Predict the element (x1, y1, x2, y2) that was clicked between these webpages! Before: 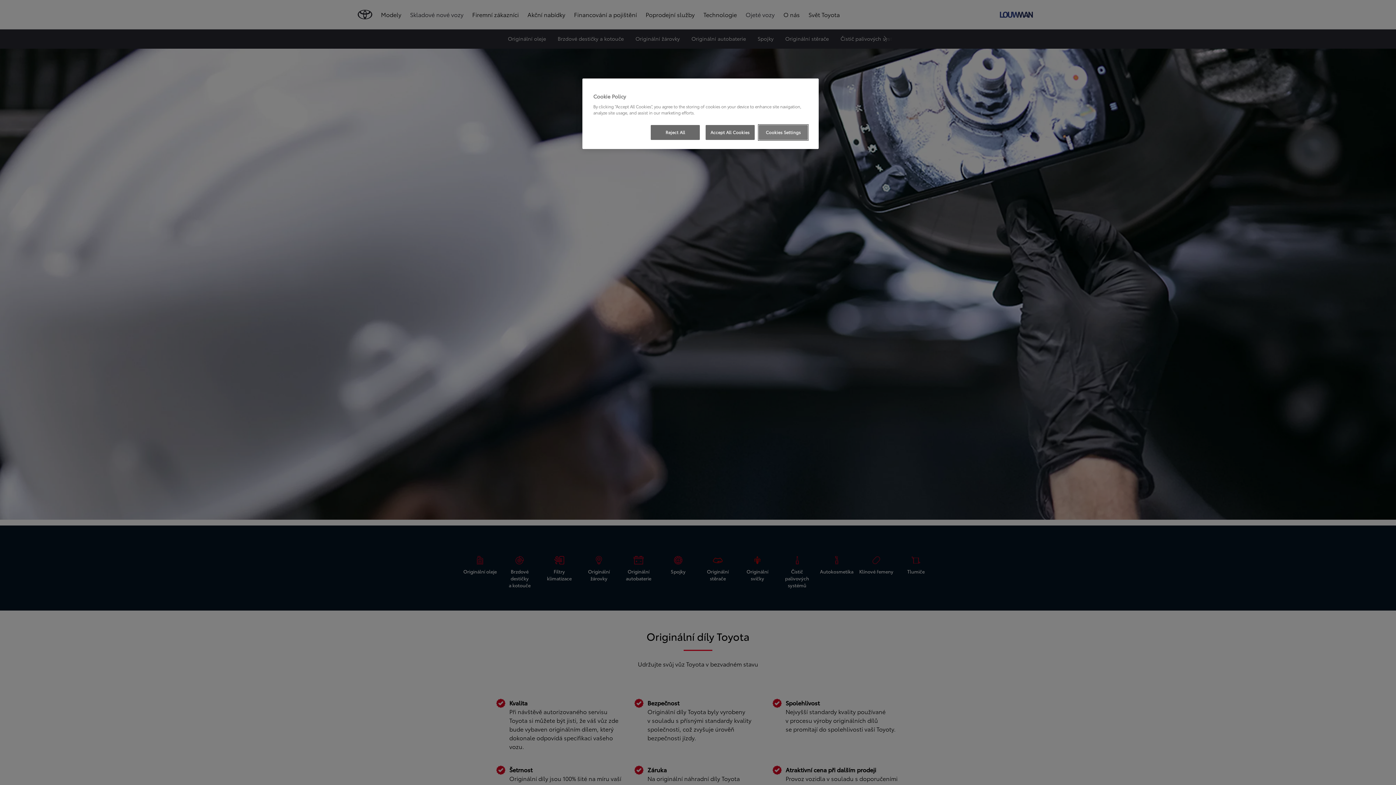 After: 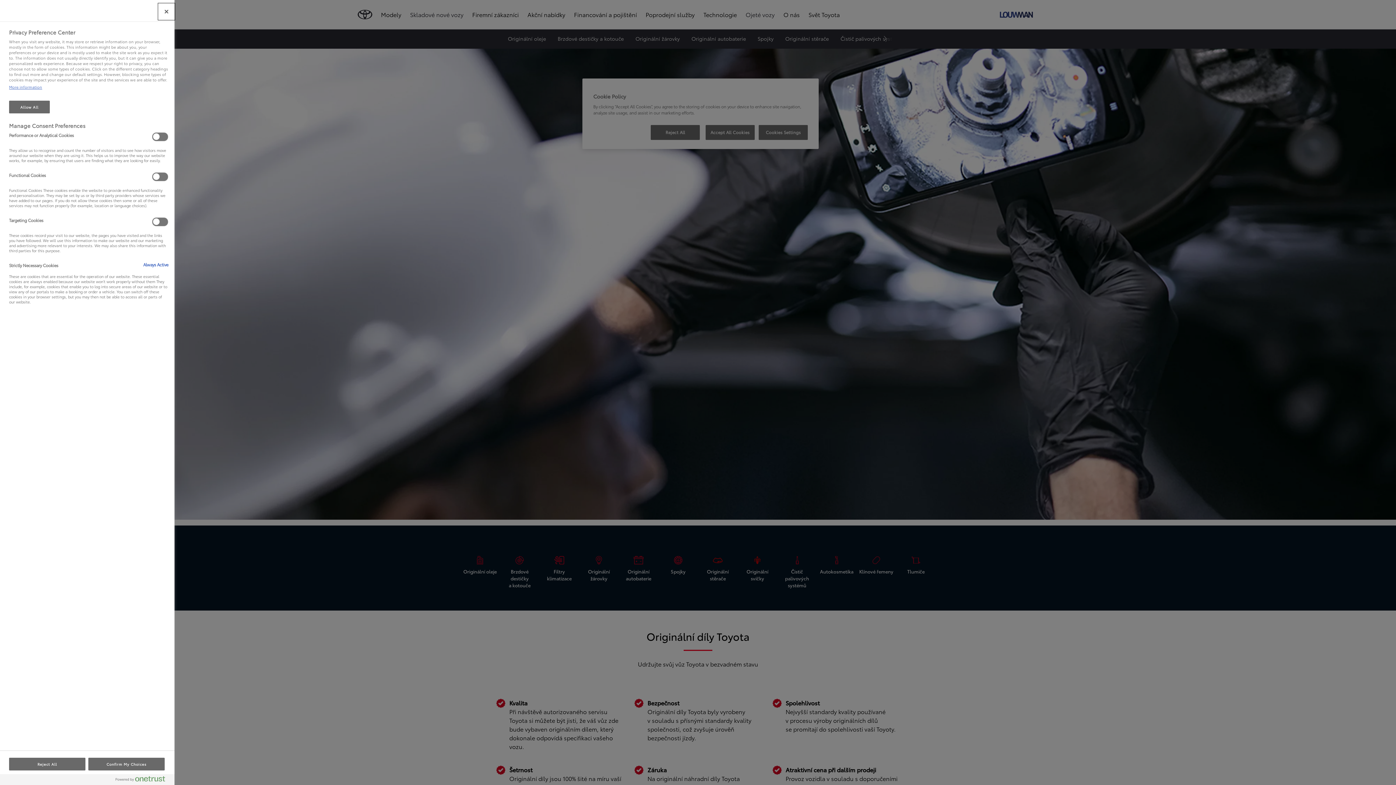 Action: label: Cookies Settings bbox: (758, 125, 808, 140)